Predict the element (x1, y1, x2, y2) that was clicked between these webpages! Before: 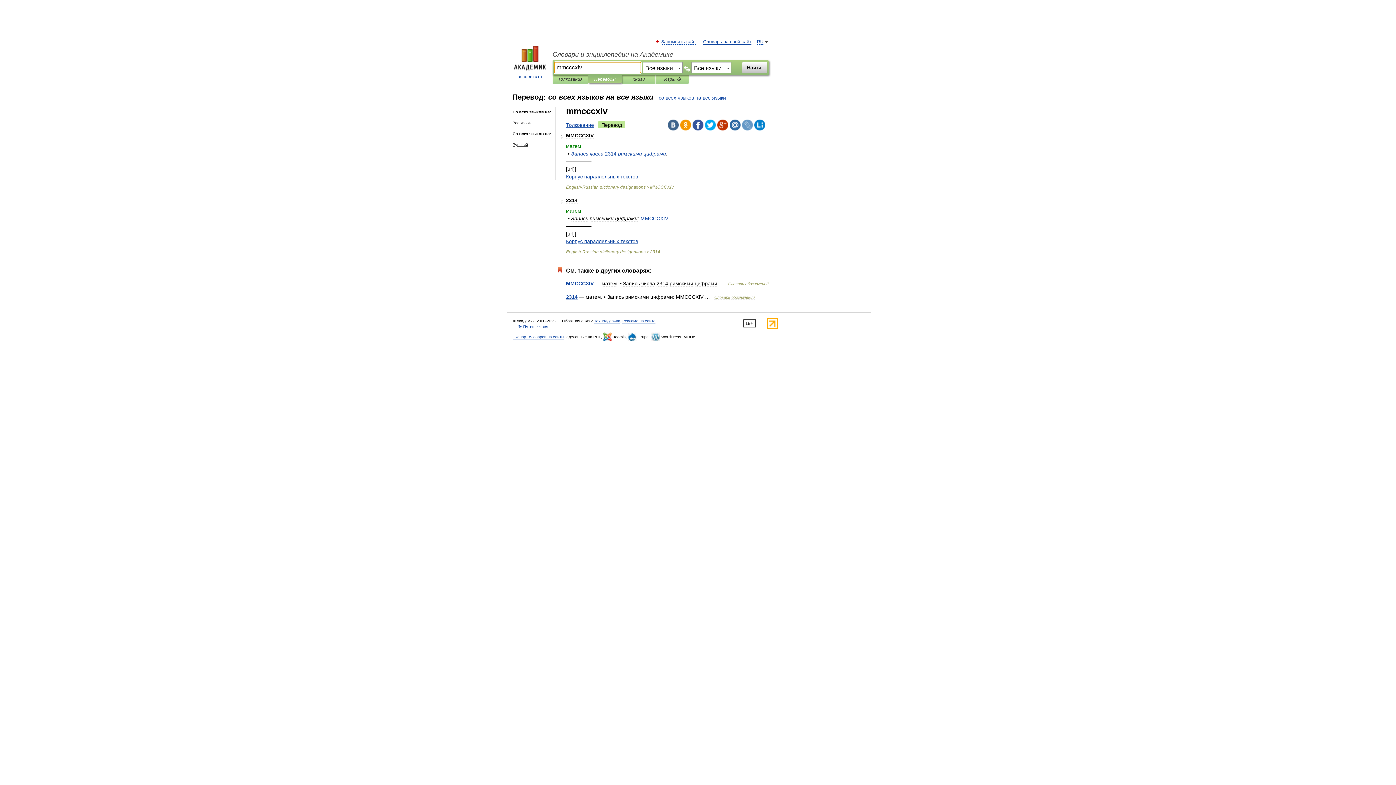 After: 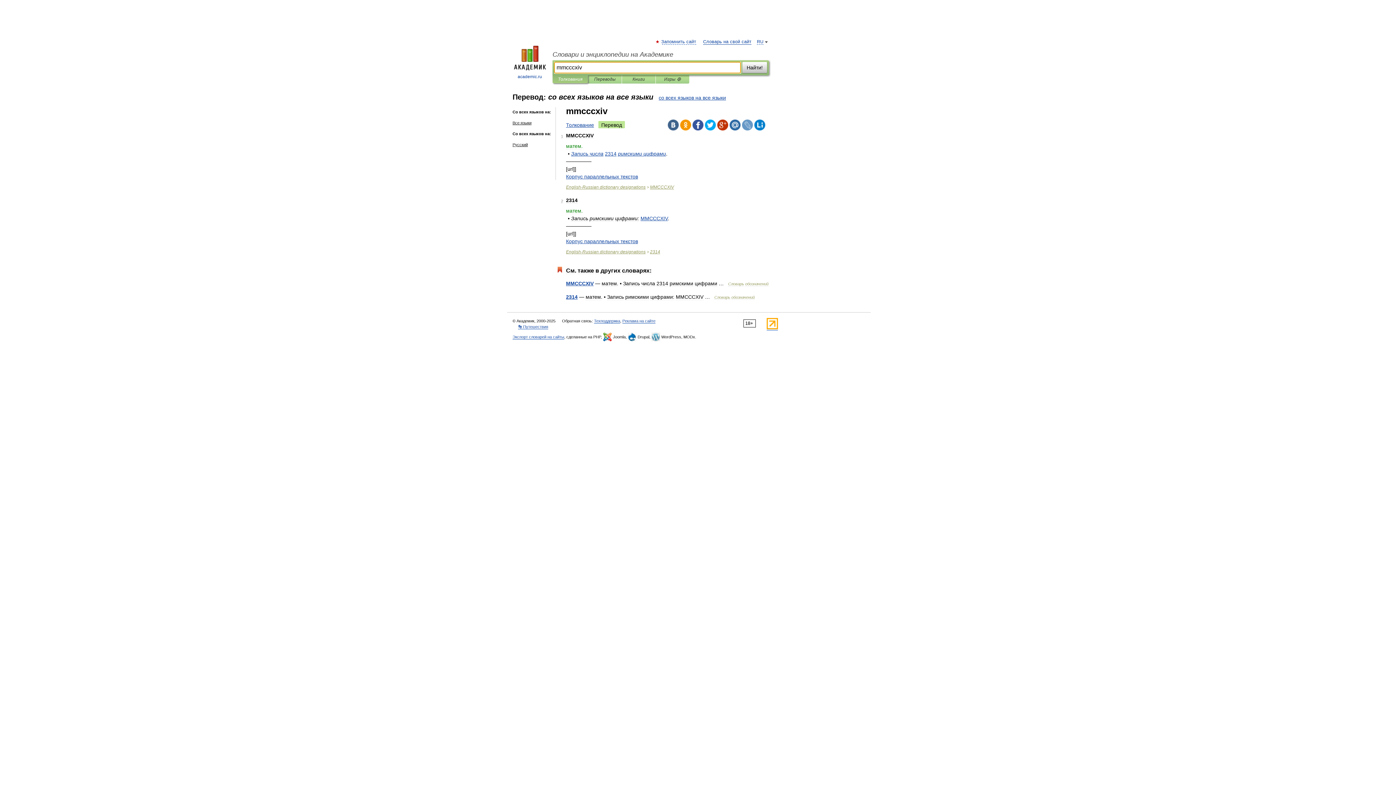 Action: label: Толкования bbox: (558, 75, 582, 83)